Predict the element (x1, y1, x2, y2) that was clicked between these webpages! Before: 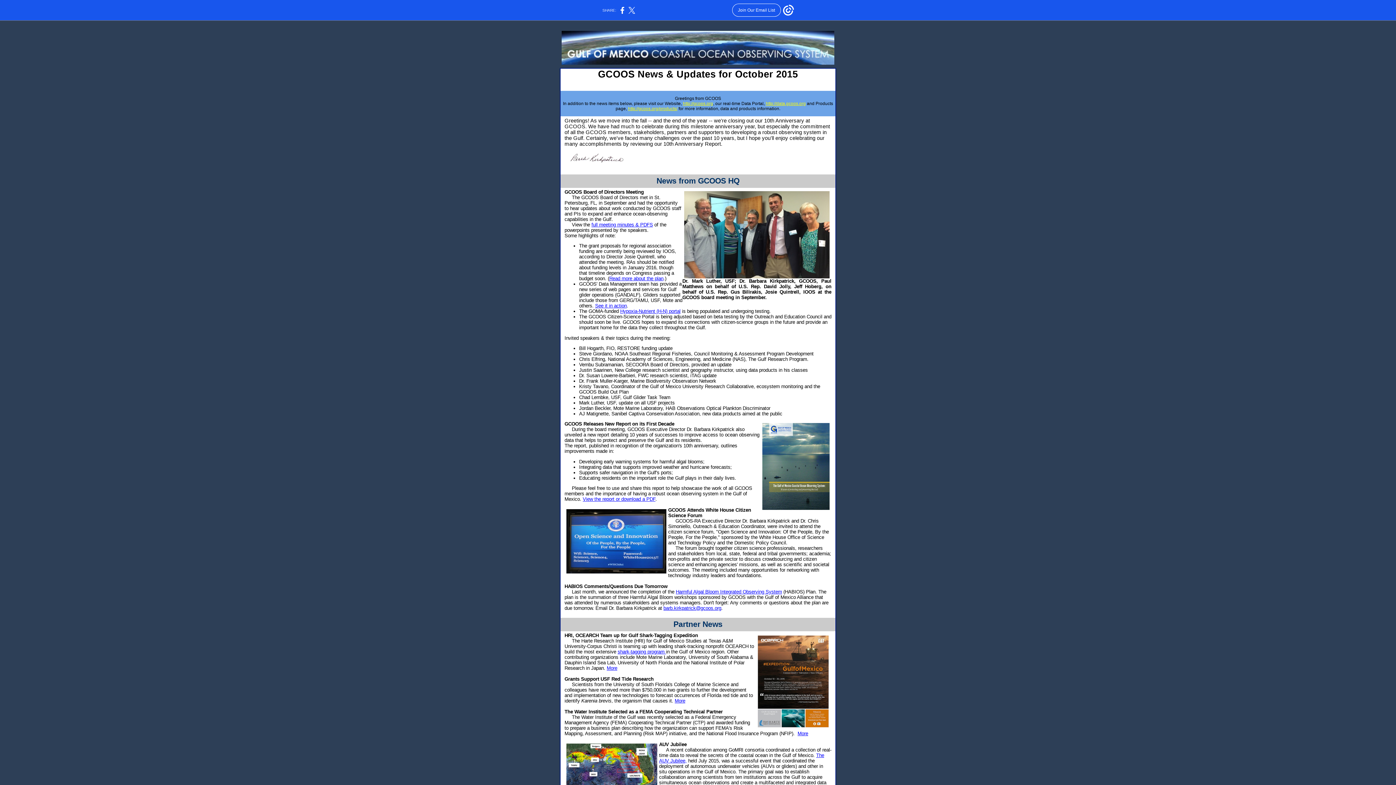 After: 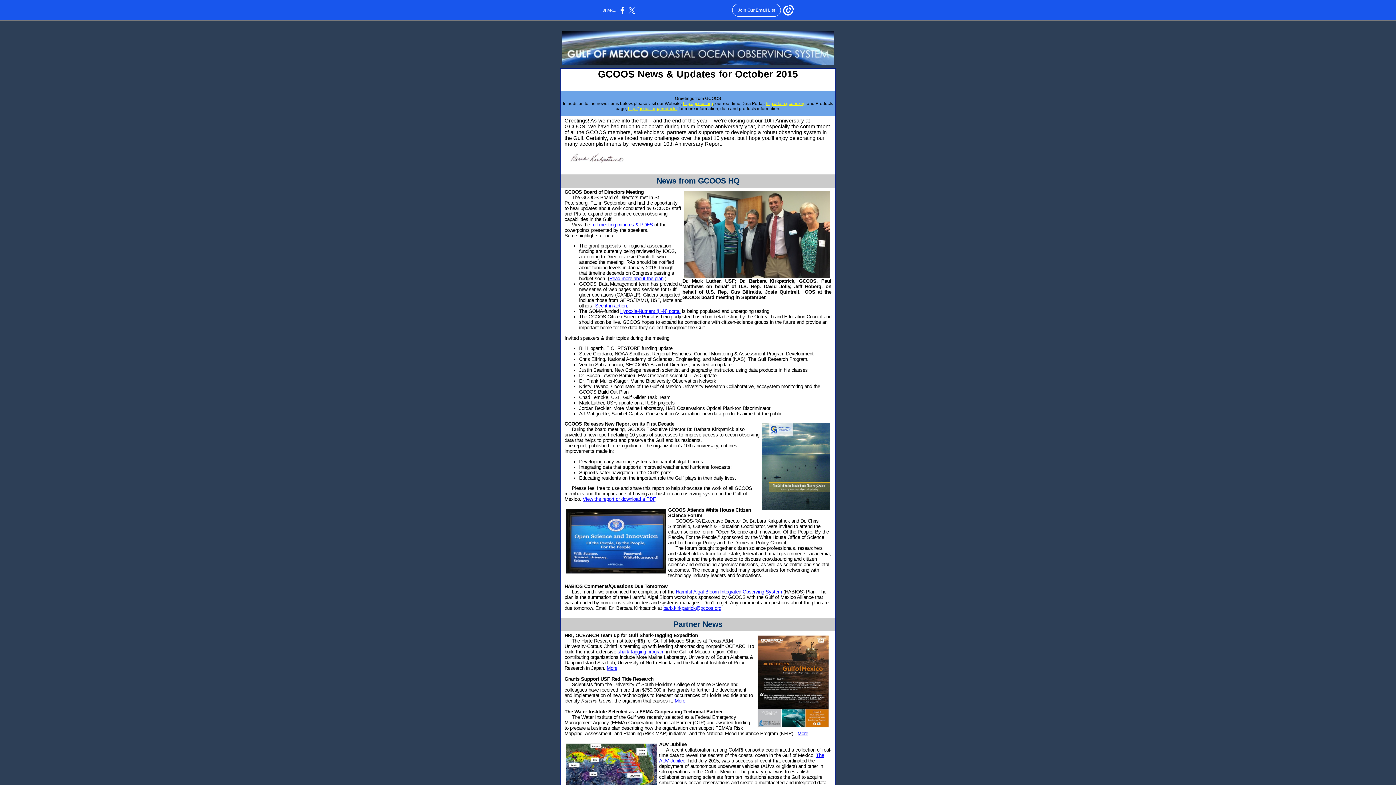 Action: bbox: (560, 59, 836, 68)